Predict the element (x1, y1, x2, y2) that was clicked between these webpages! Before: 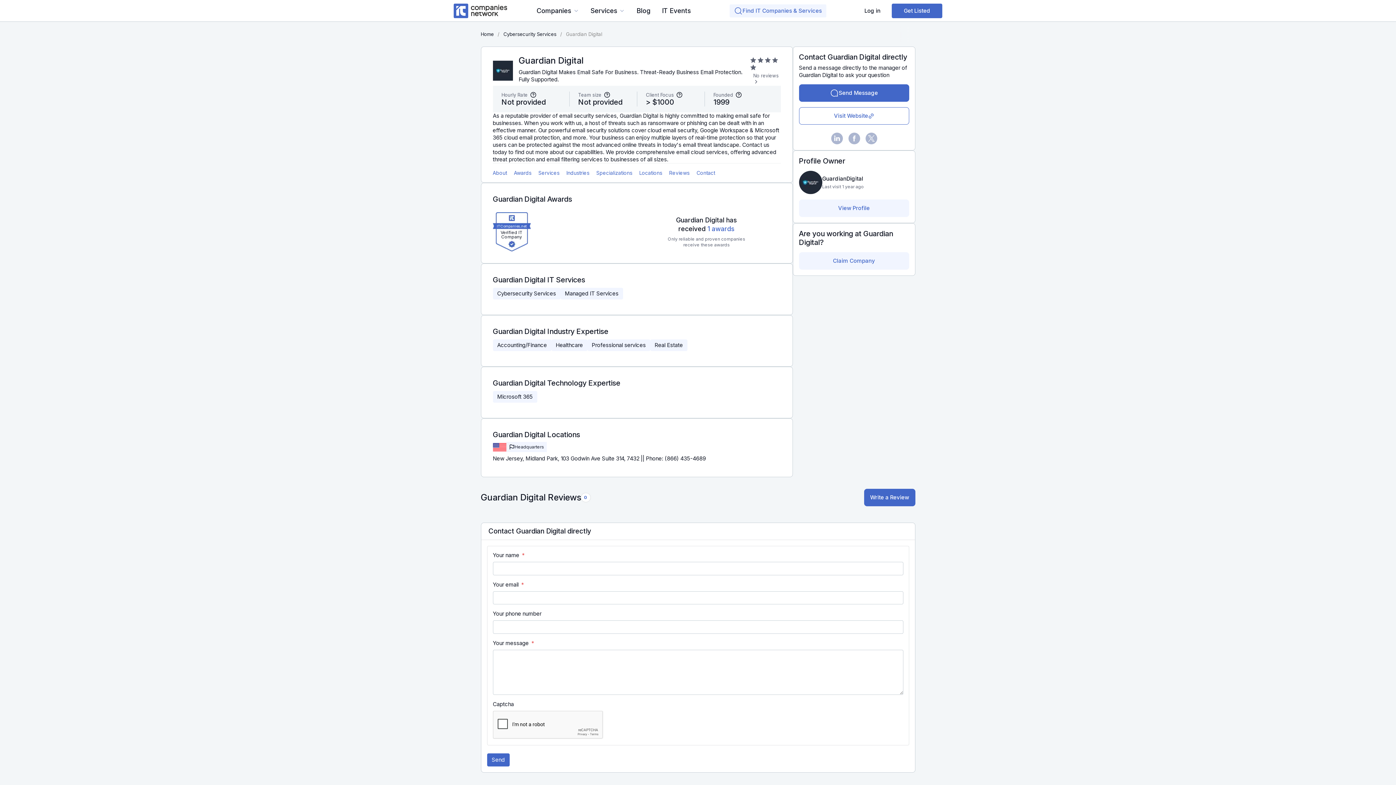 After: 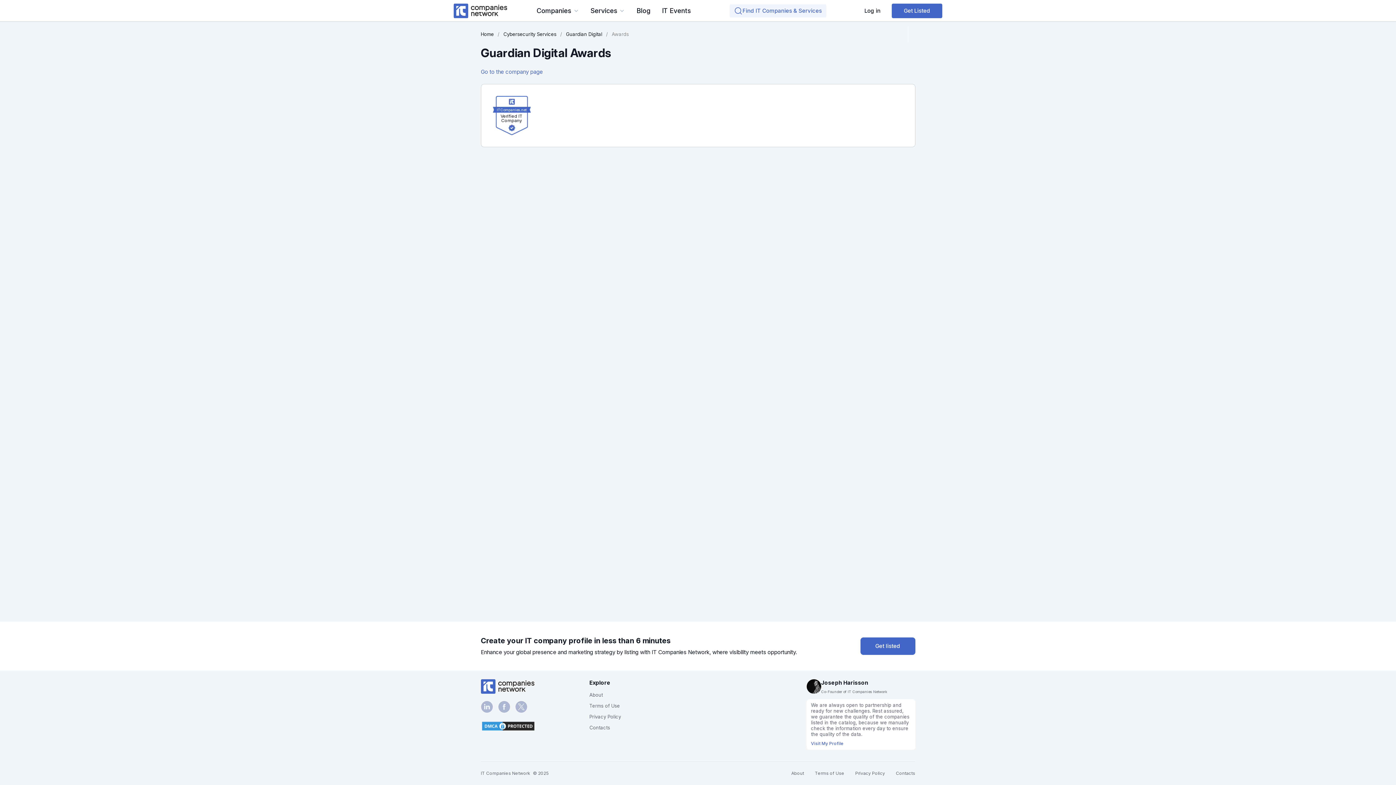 Action: label: 1 awards bbox: (707, 224, 734, 233)